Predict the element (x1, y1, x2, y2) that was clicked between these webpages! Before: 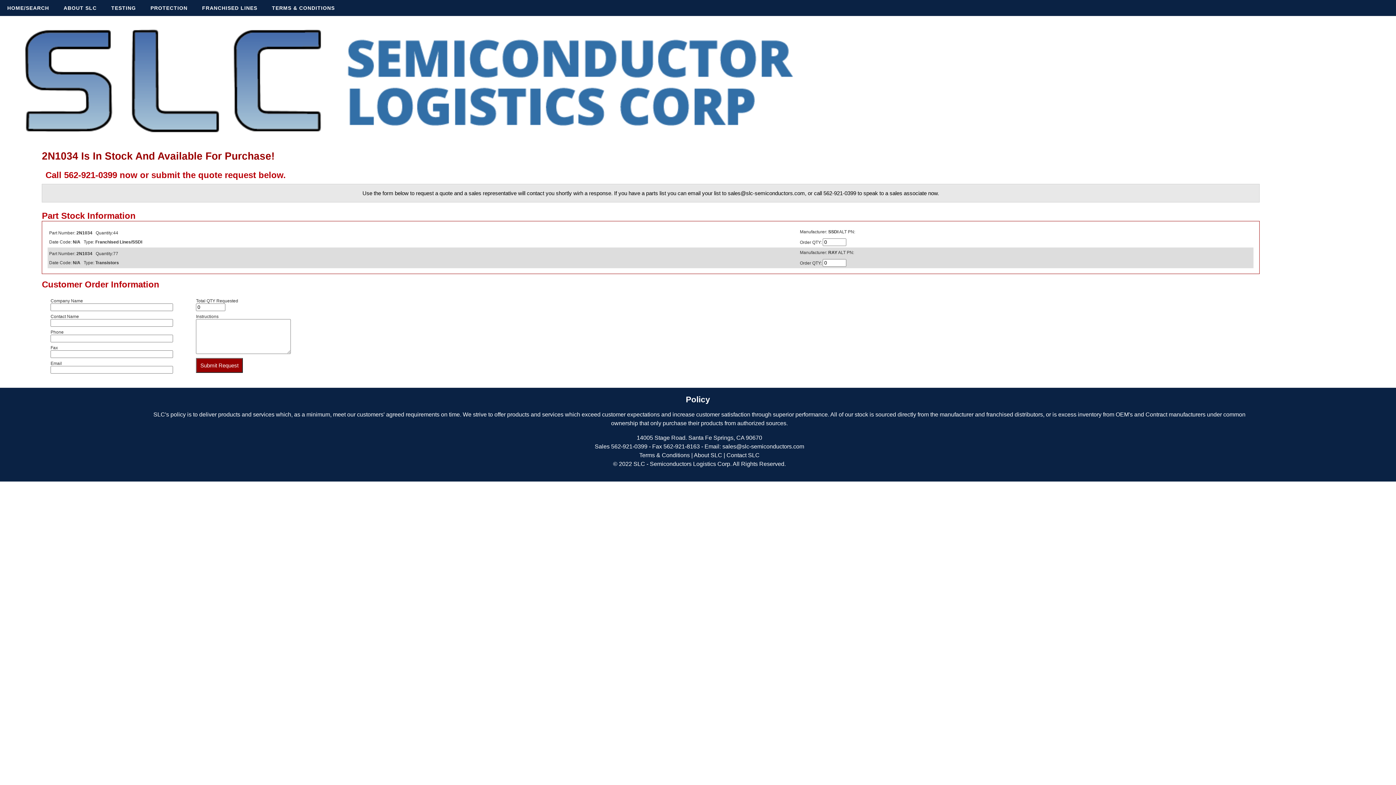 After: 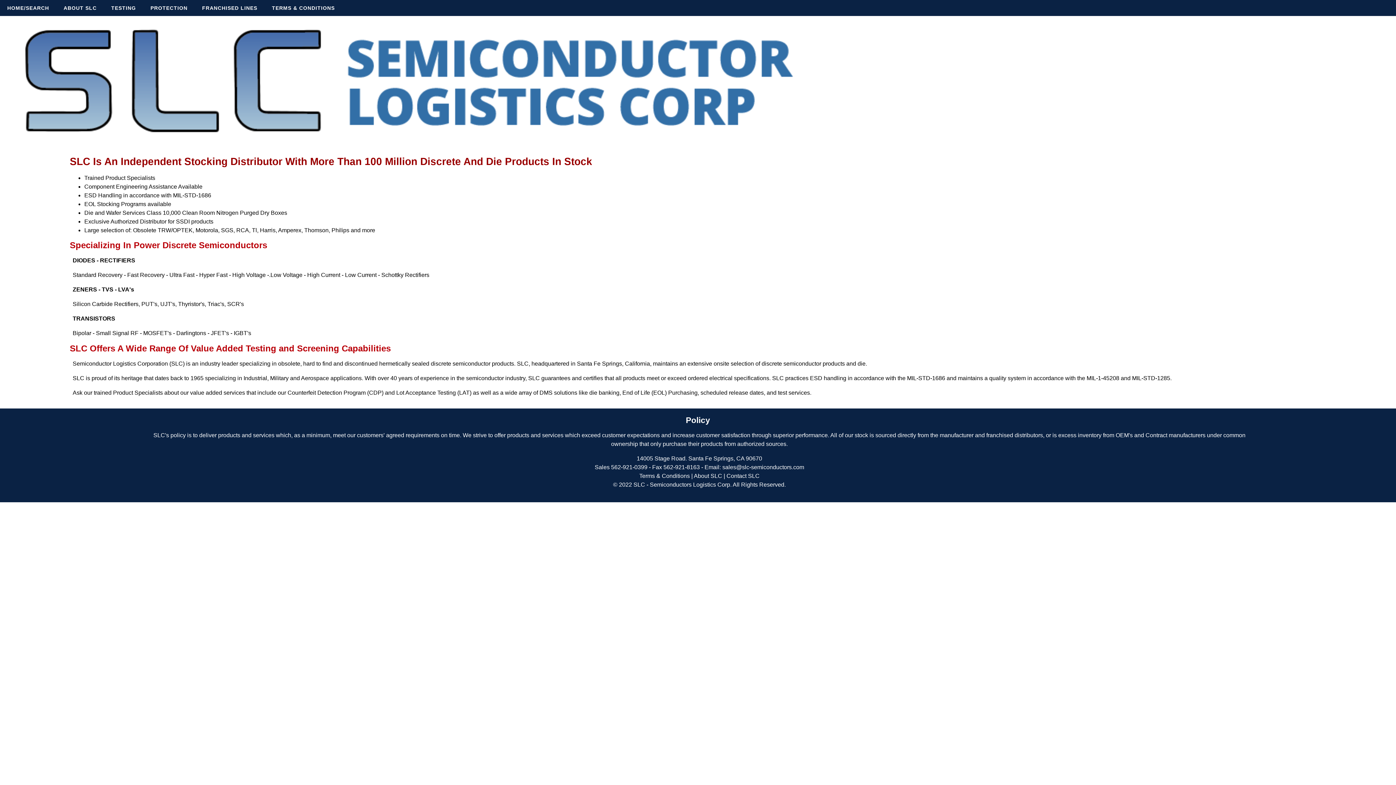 Action: bbox: (56, 0, 104, 16) label: ABOUT SLC